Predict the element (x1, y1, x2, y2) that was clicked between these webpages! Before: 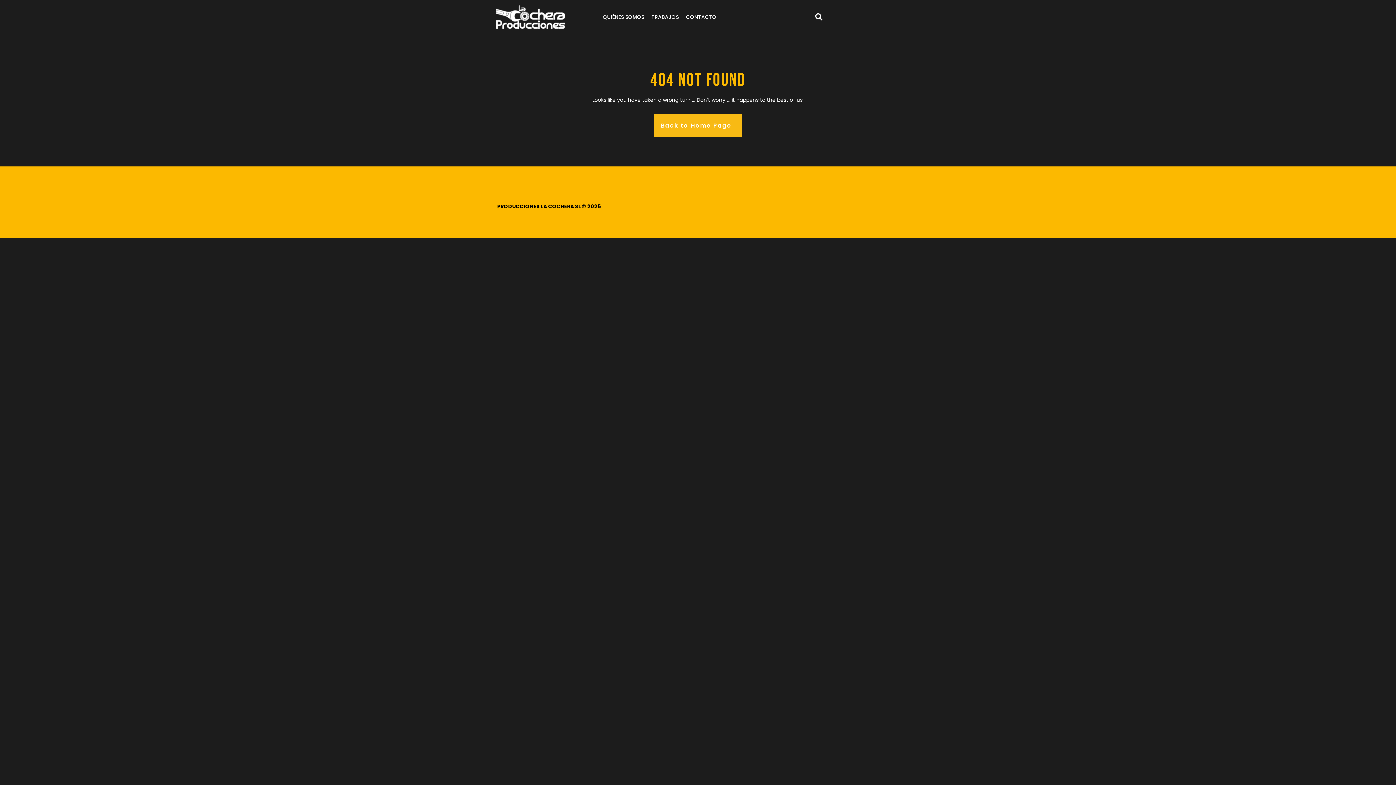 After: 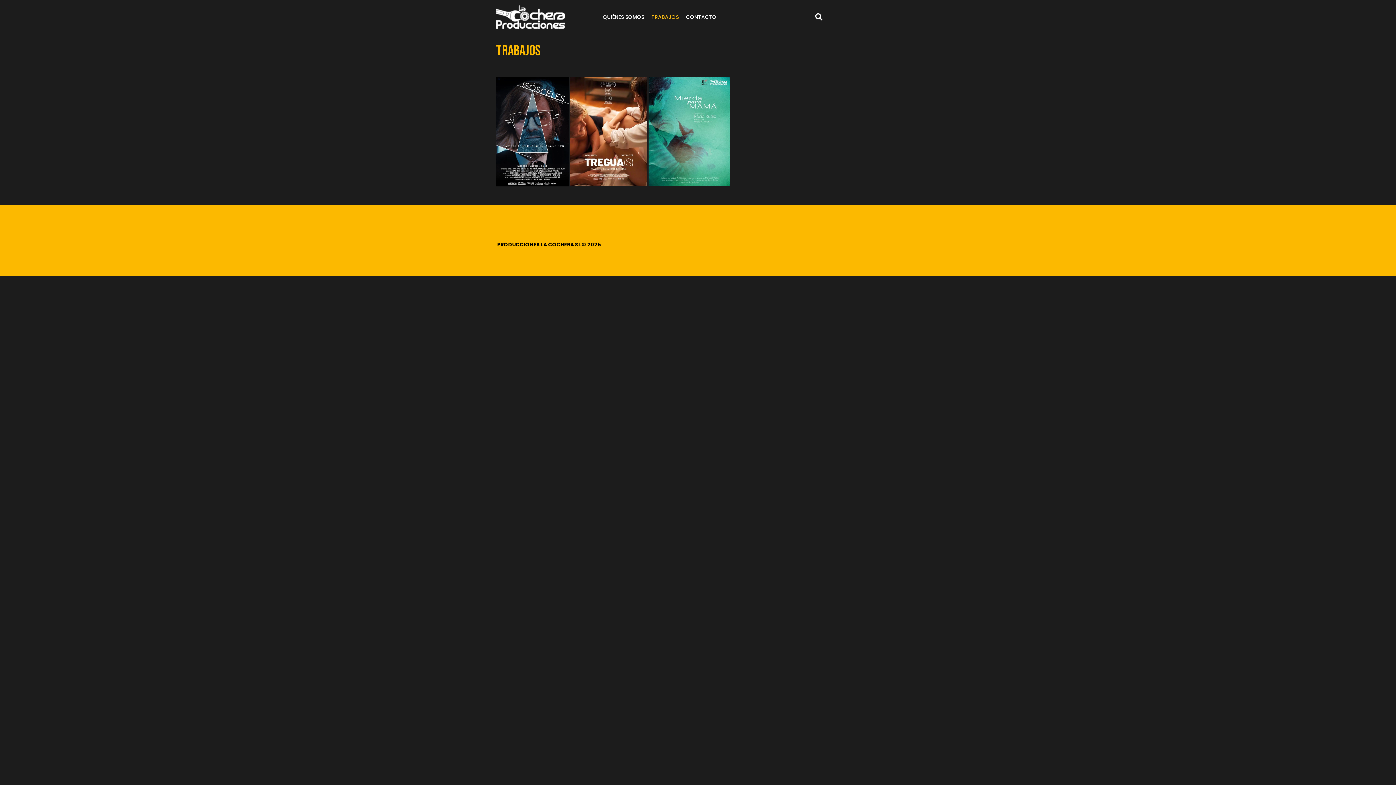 Action: bbox: (648, 10, 681, 23) label: TRABAJOS